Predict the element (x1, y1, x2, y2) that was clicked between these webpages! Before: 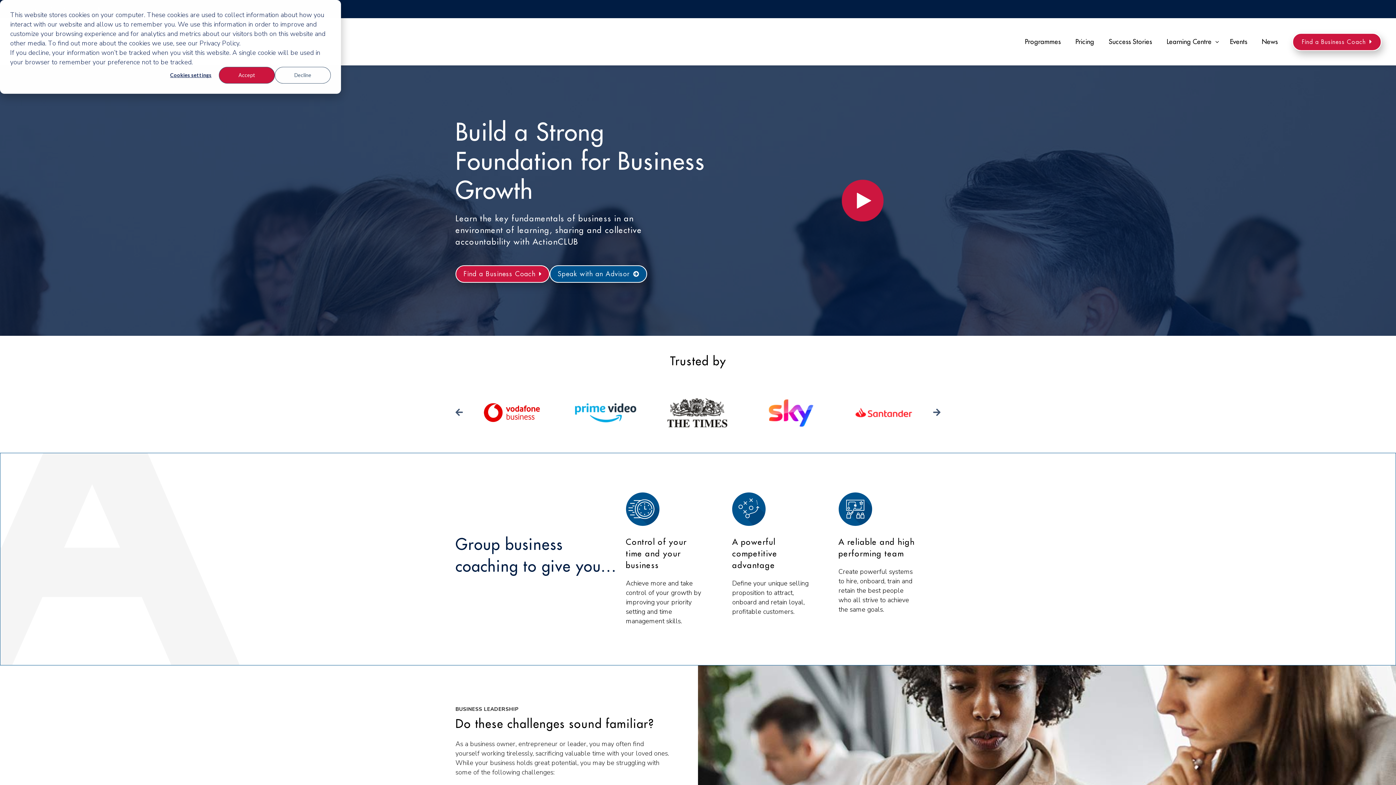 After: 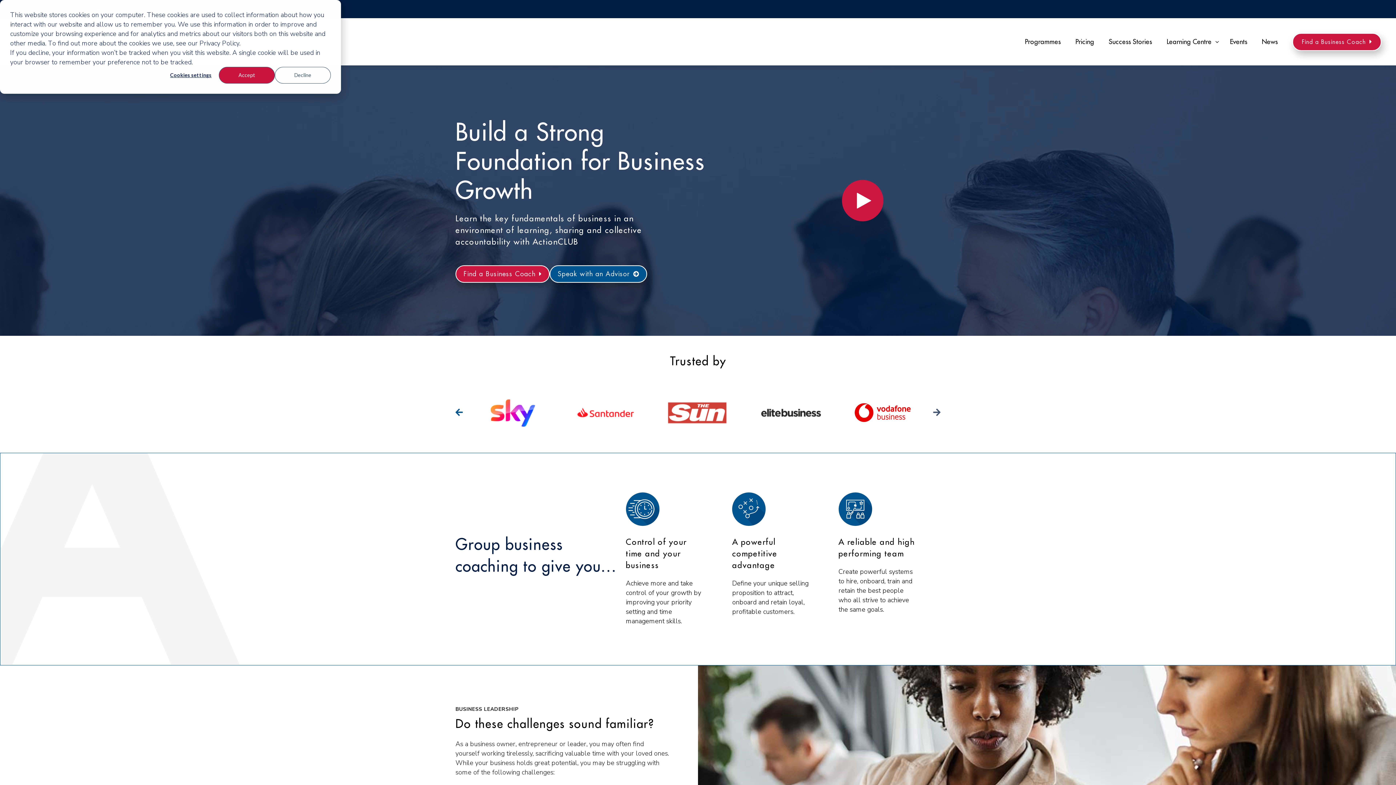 Action: bbox: (455, 408, 462, 417) label: Previous